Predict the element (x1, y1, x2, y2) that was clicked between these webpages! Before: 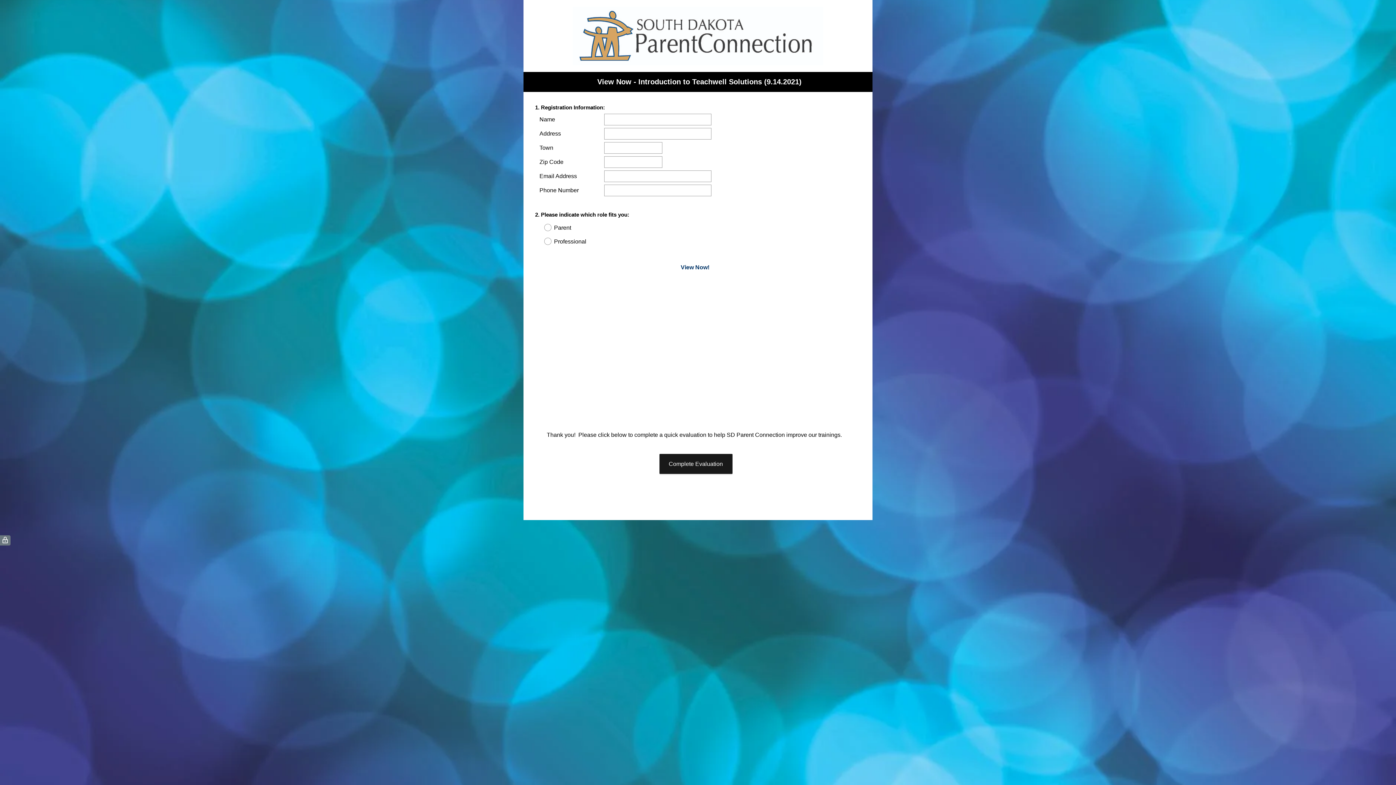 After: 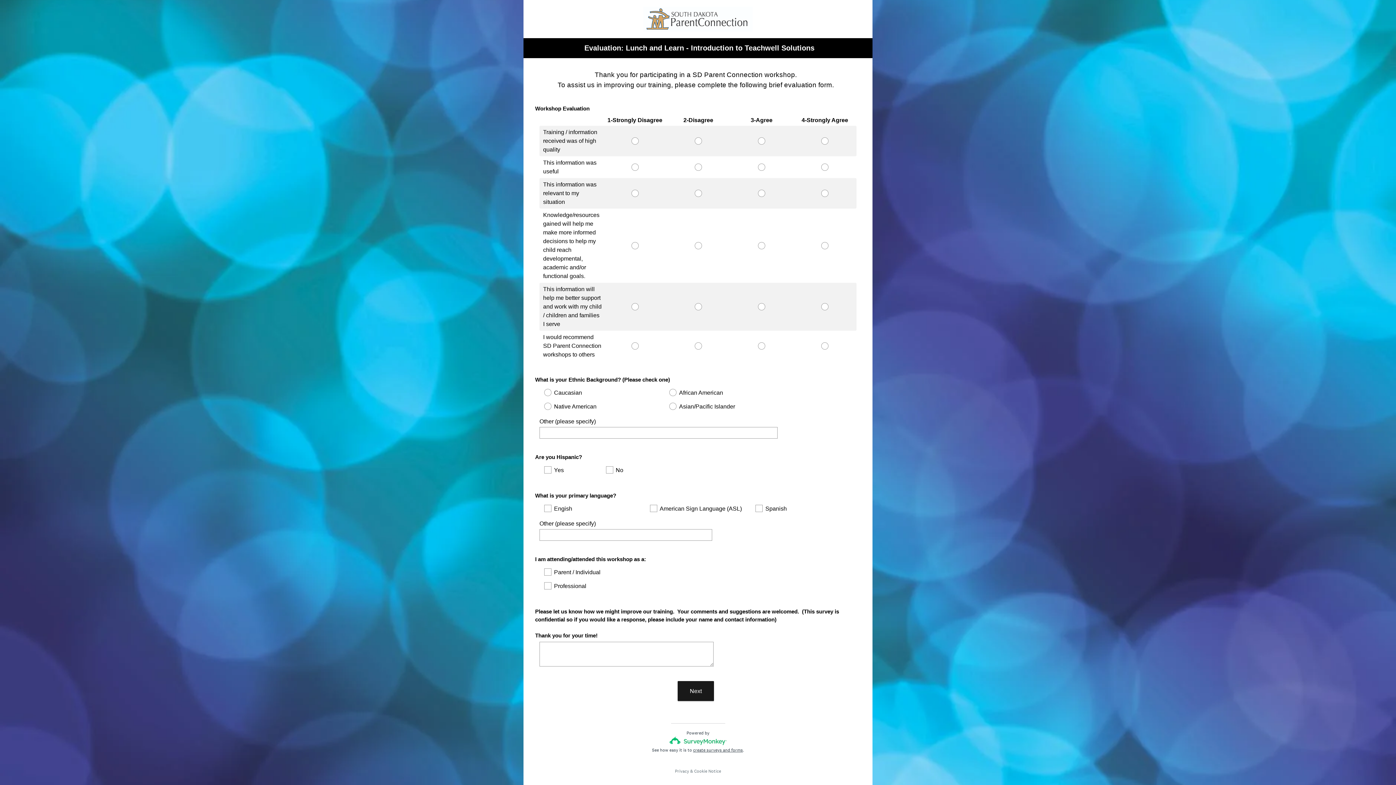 Action: label: Complete Evaluation bbox: (659, 454, 732, 474)